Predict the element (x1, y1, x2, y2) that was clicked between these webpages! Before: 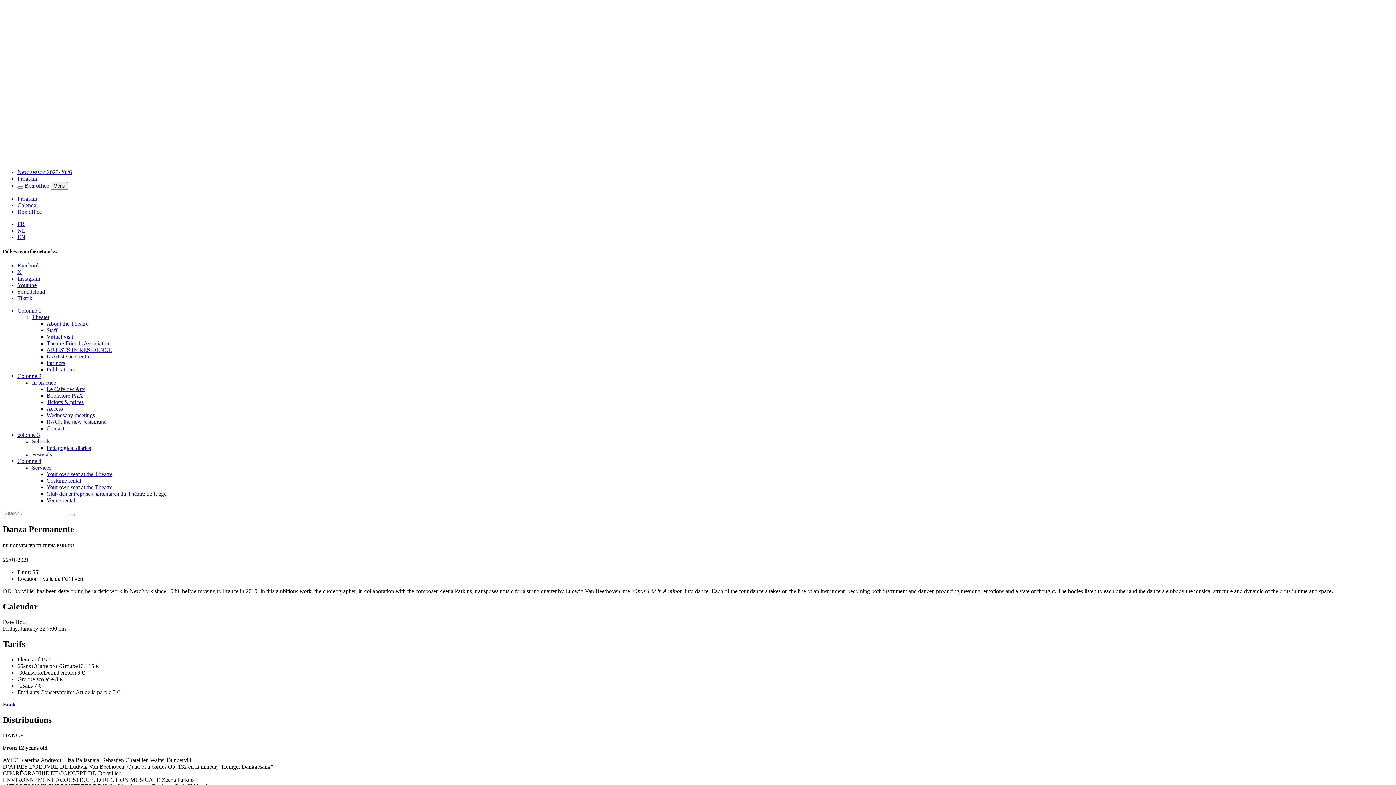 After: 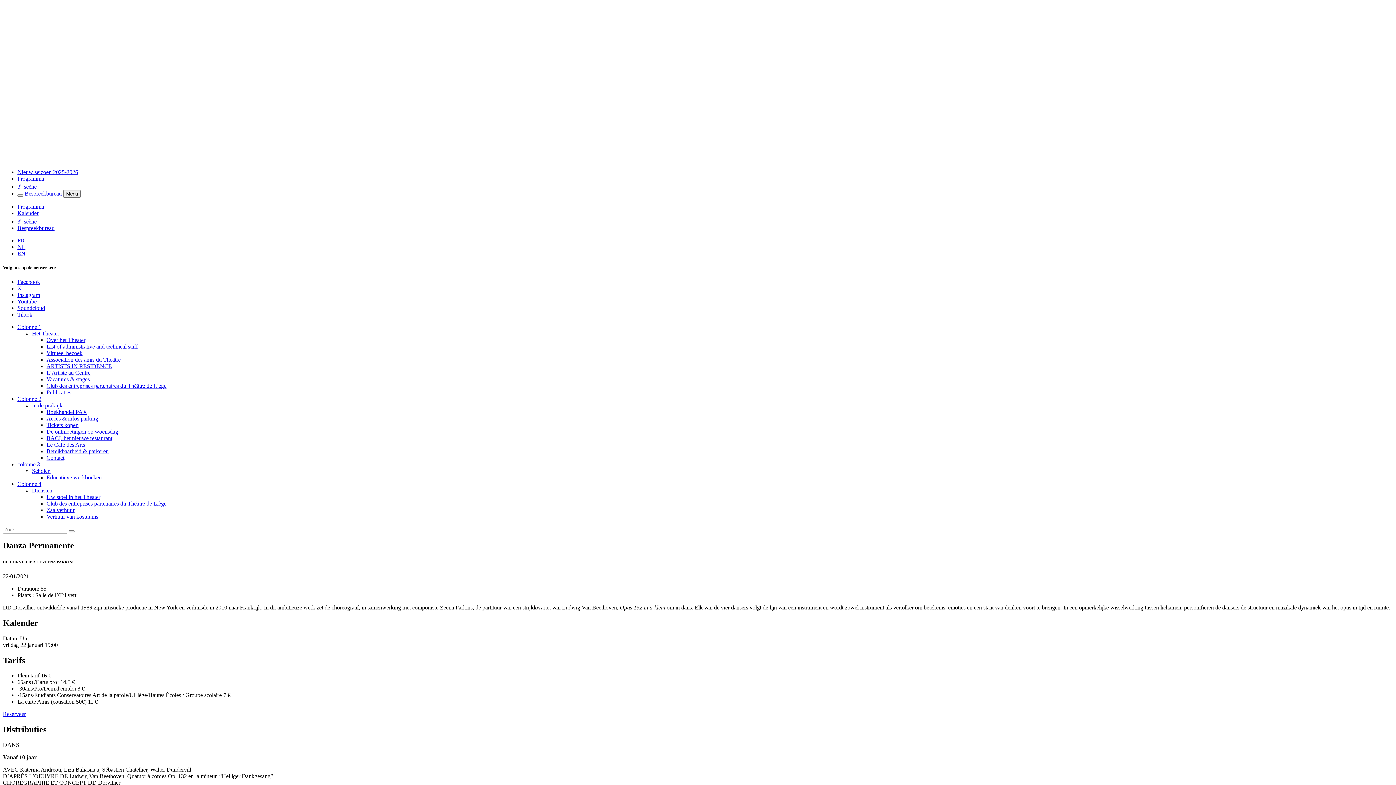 Action: bbox: (17, 227, 25, 233) label: NL